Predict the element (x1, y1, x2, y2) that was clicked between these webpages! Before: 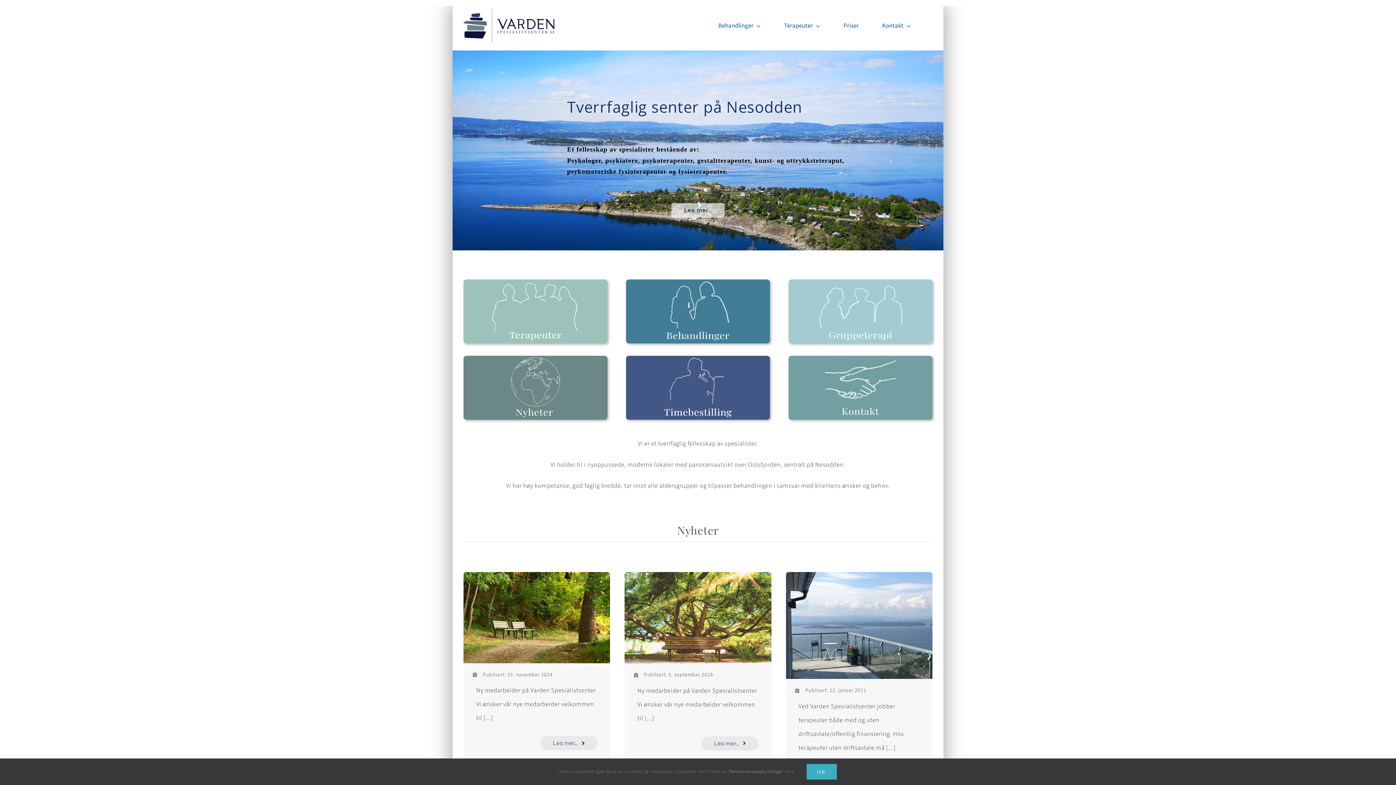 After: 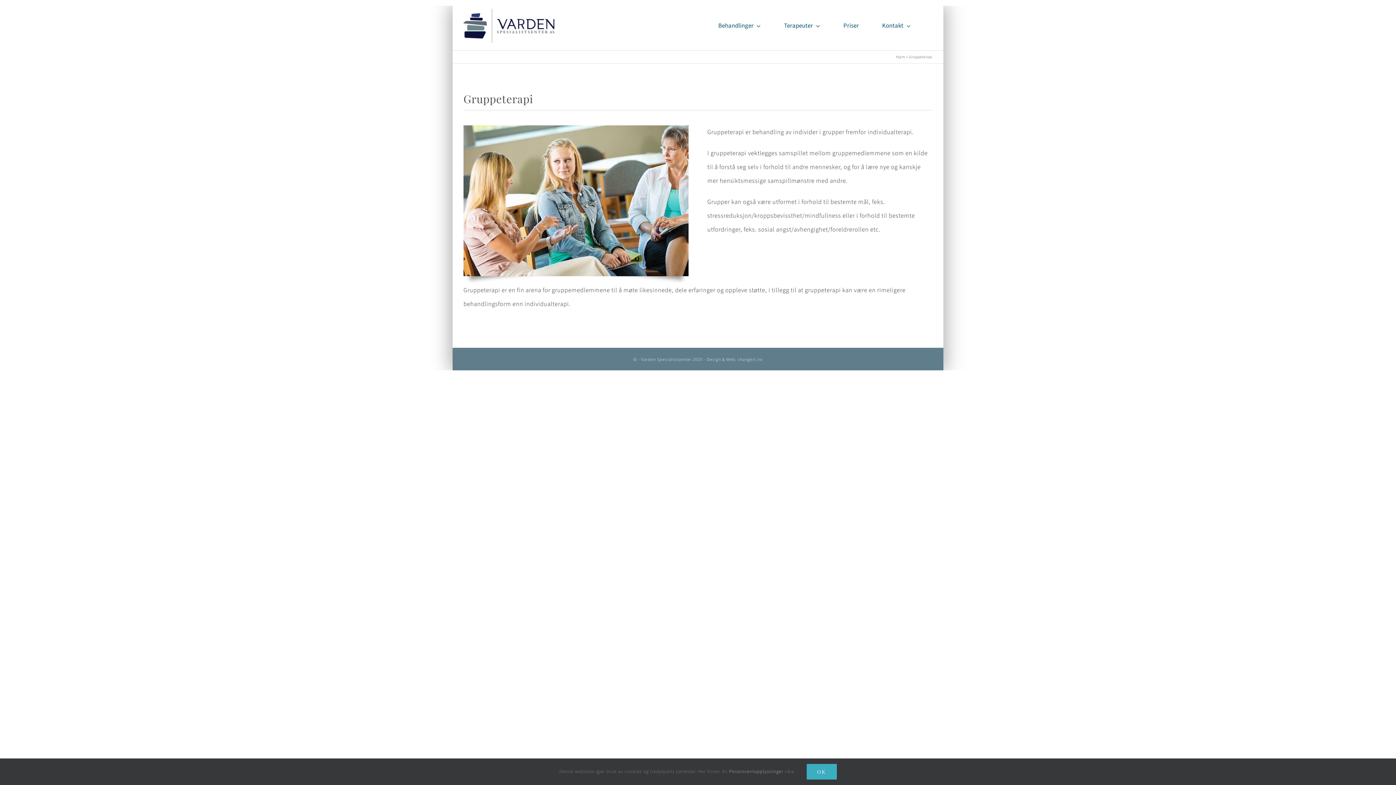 Action: label: Gruppeterapi_6 bbox: (788, 278, 932, 287)